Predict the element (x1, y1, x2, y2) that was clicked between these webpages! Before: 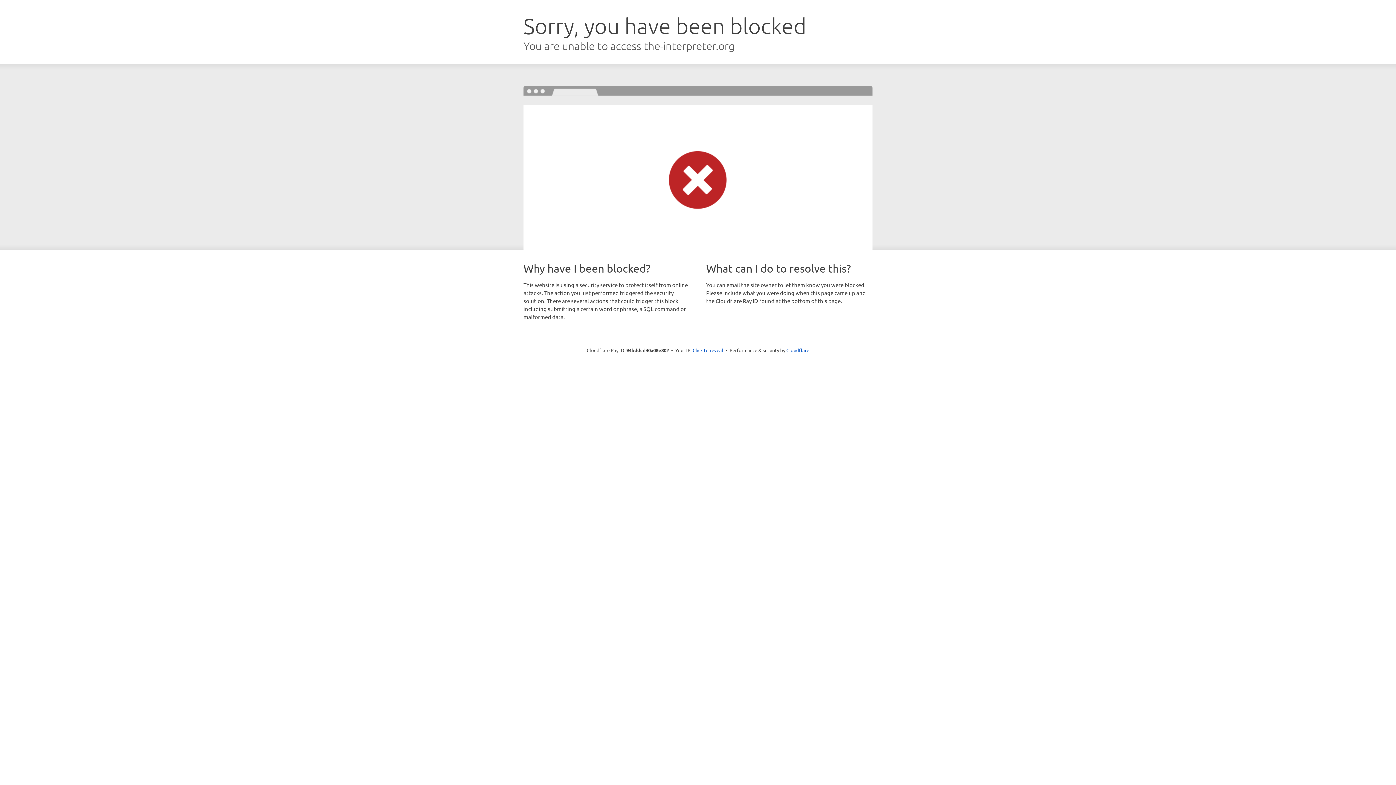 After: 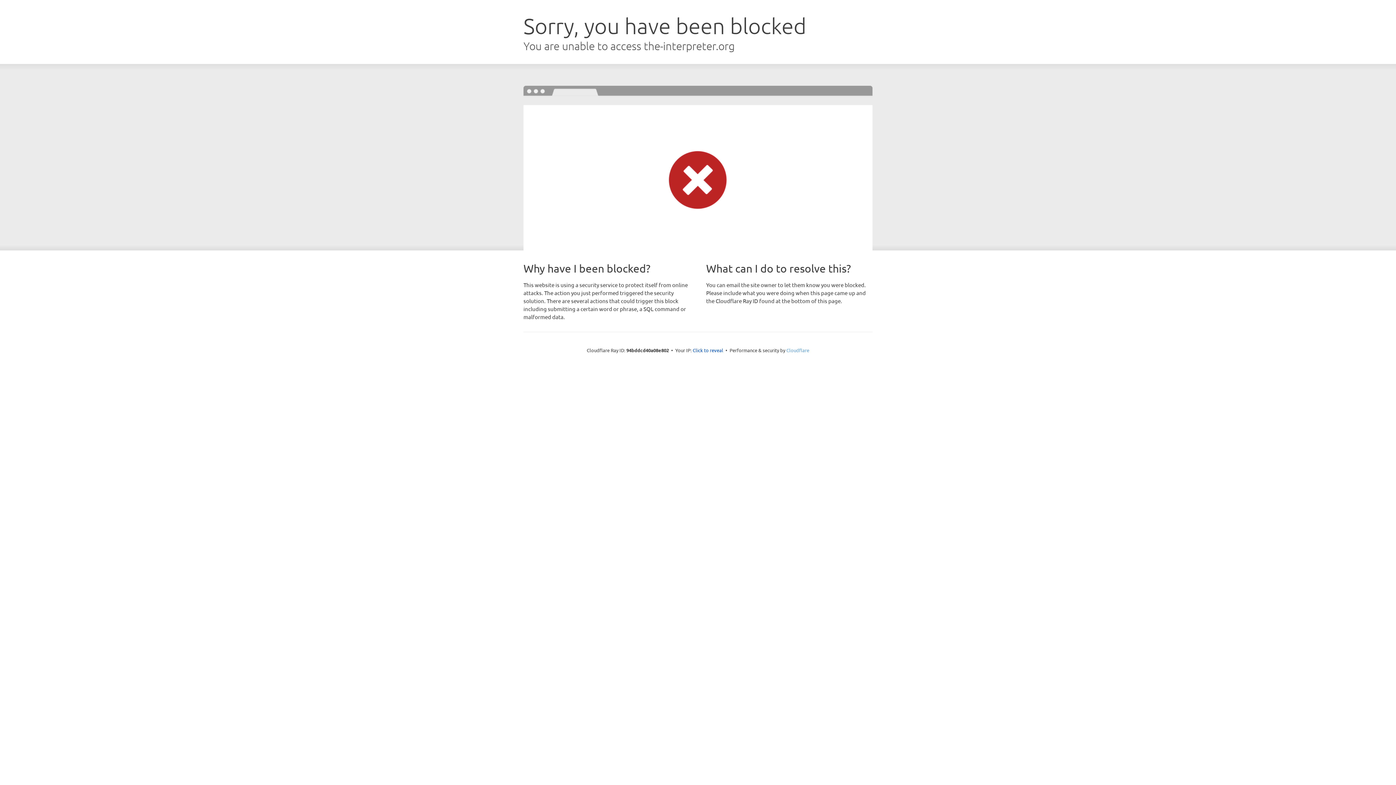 Action: label: Cloudflare bbox: (786, 347, 809, 353)